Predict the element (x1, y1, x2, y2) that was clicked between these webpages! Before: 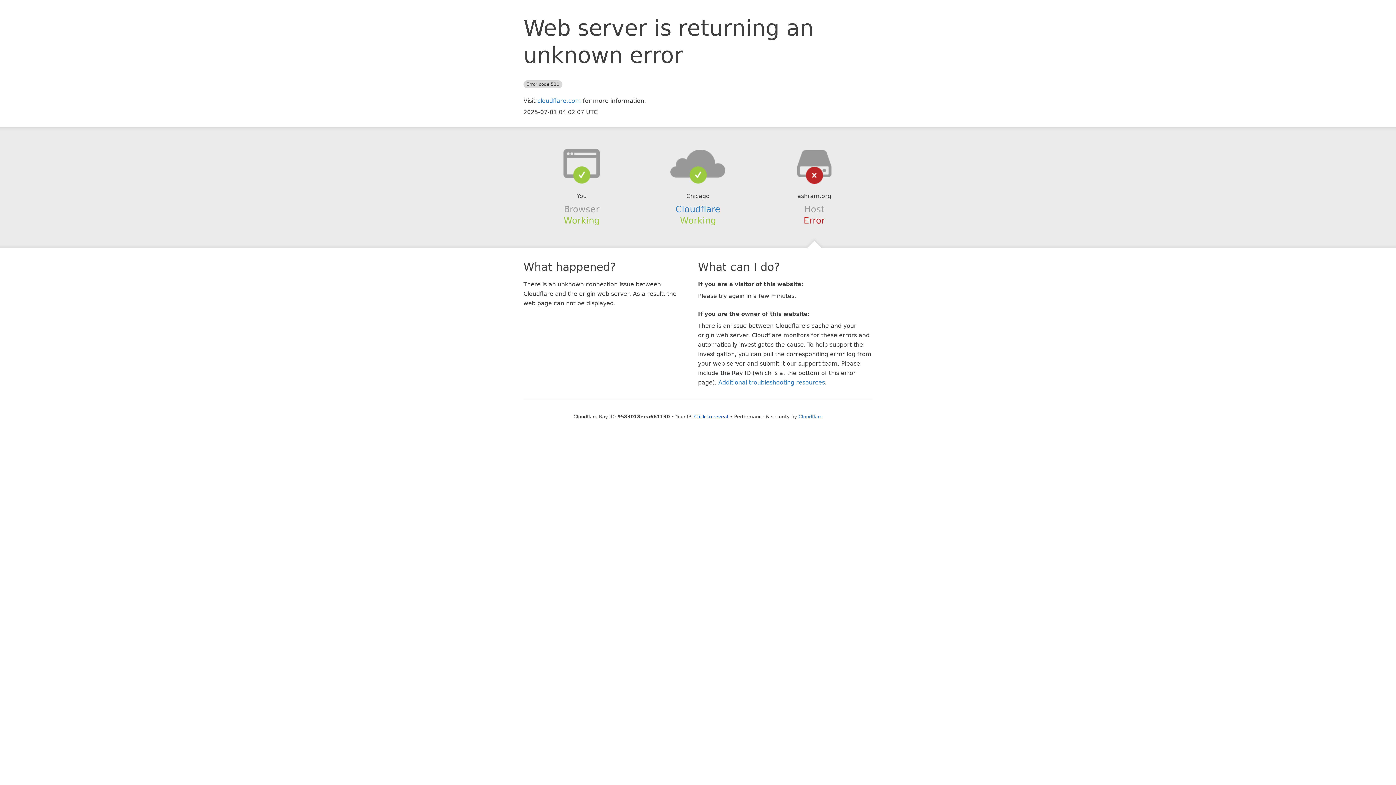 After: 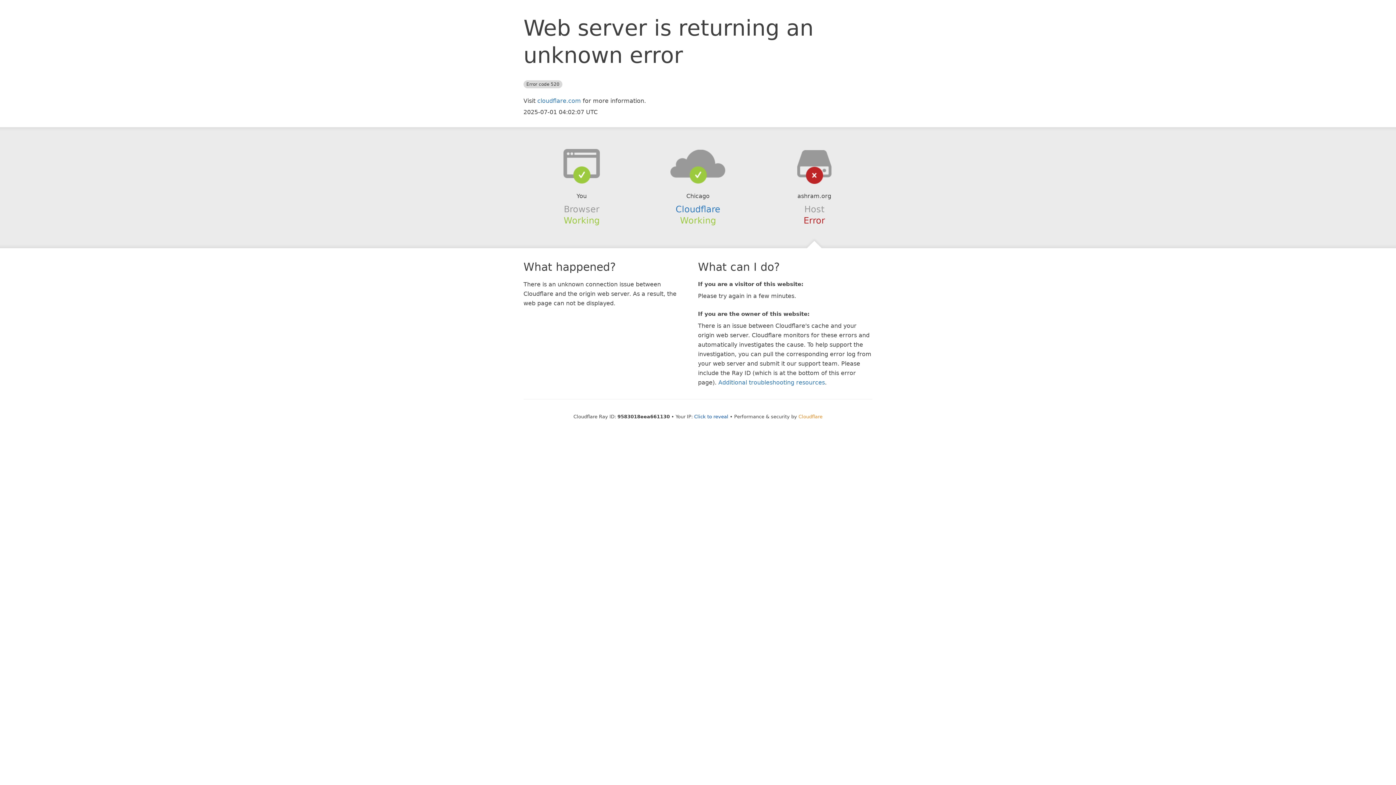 Action: bbox: (798, 414, 822, 419) label: Cloudflare